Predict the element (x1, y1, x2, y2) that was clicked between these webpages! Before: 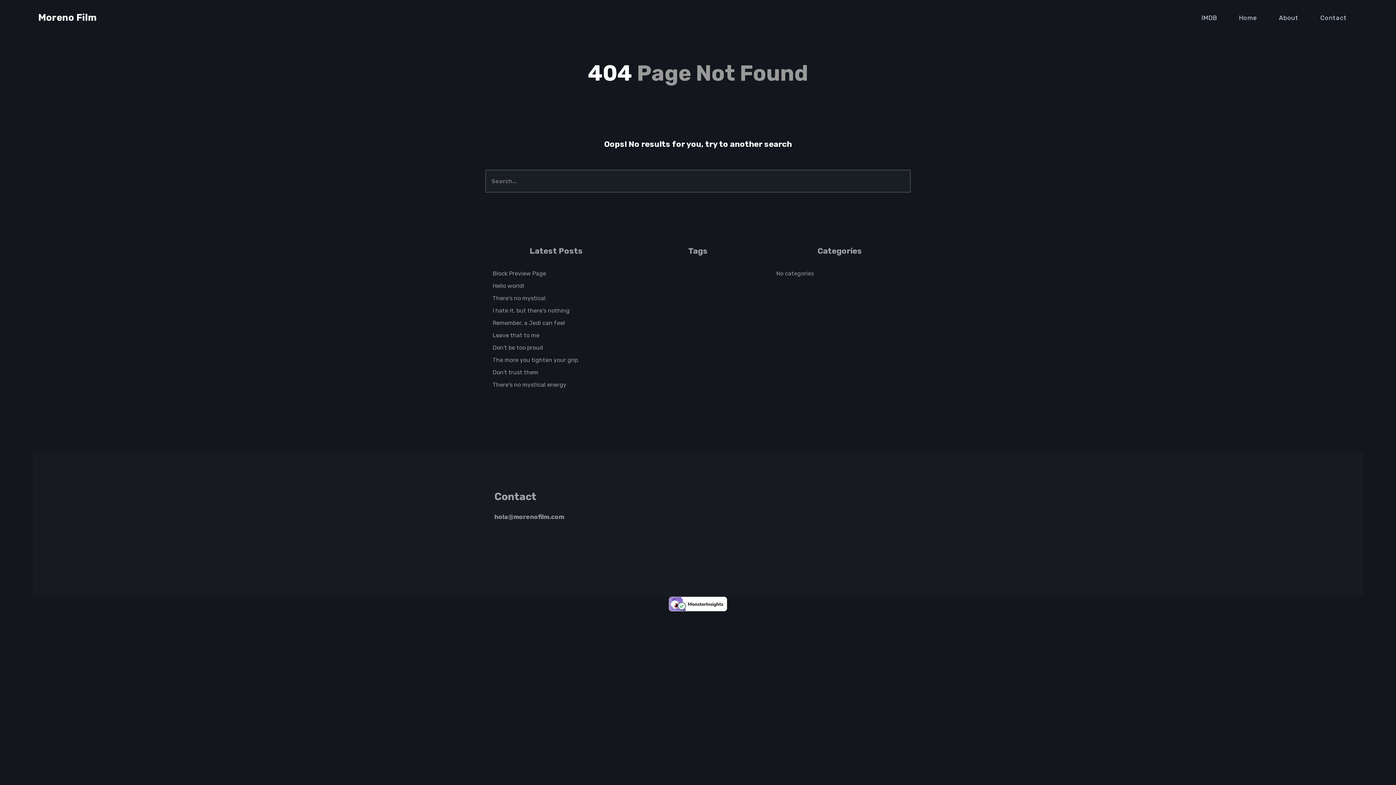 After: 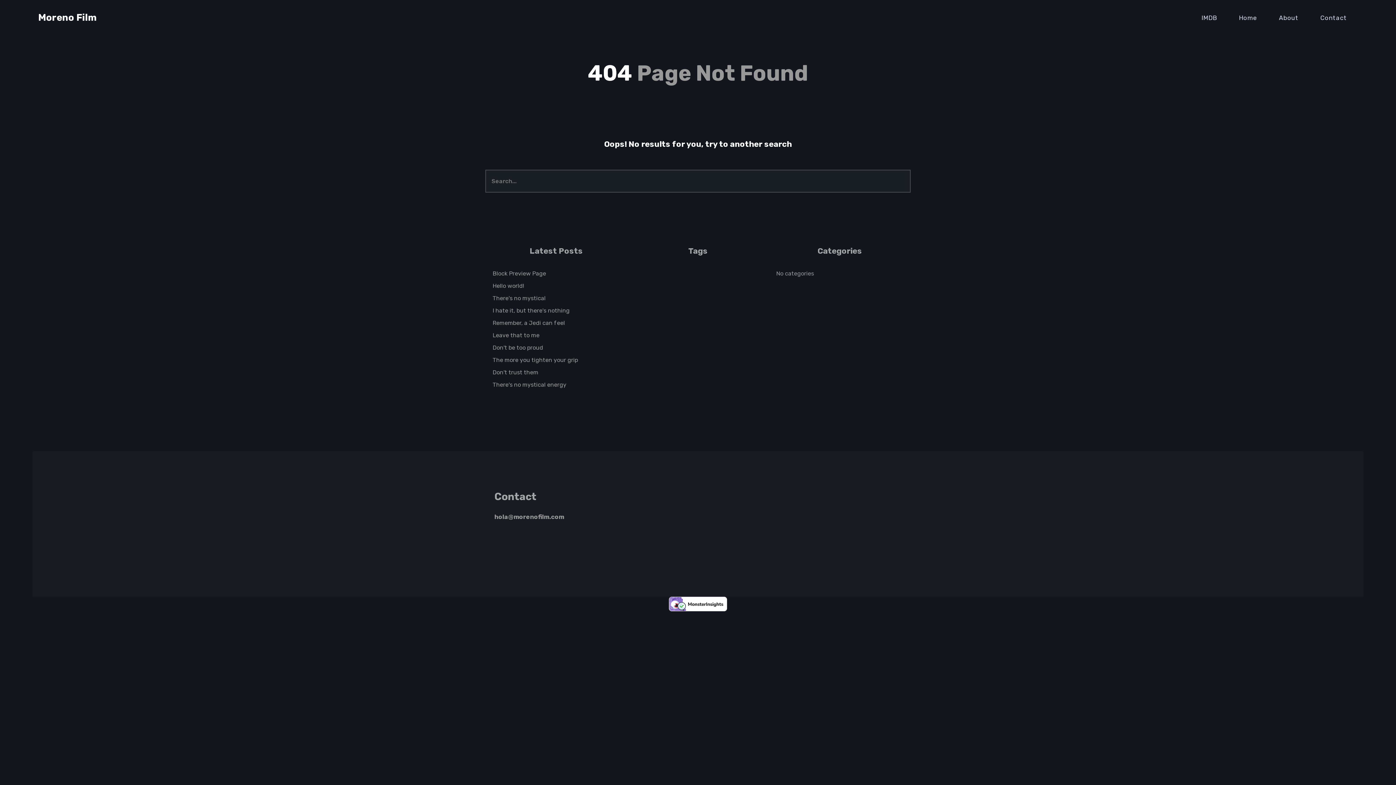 Action: bbox: (492, 294, 545, 301) label: There's no mystical